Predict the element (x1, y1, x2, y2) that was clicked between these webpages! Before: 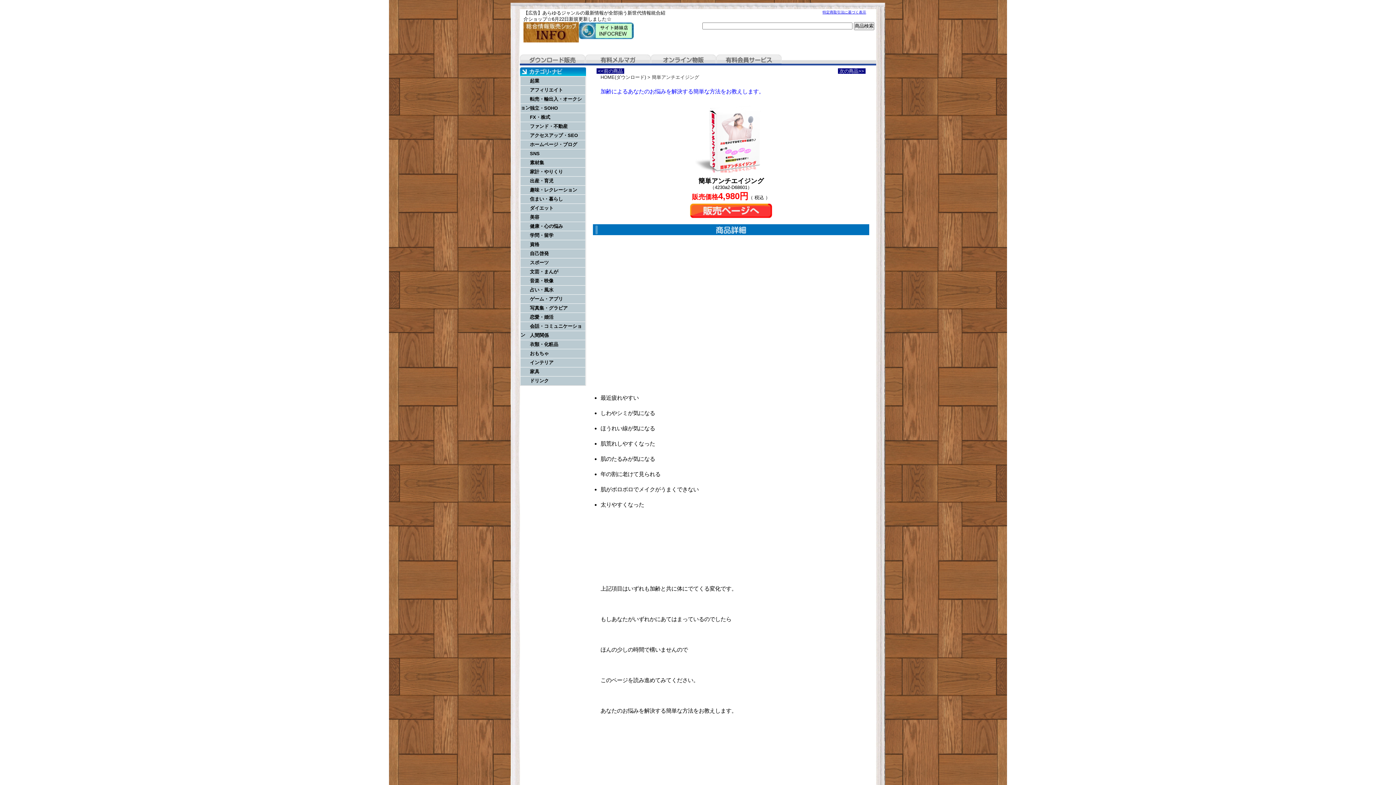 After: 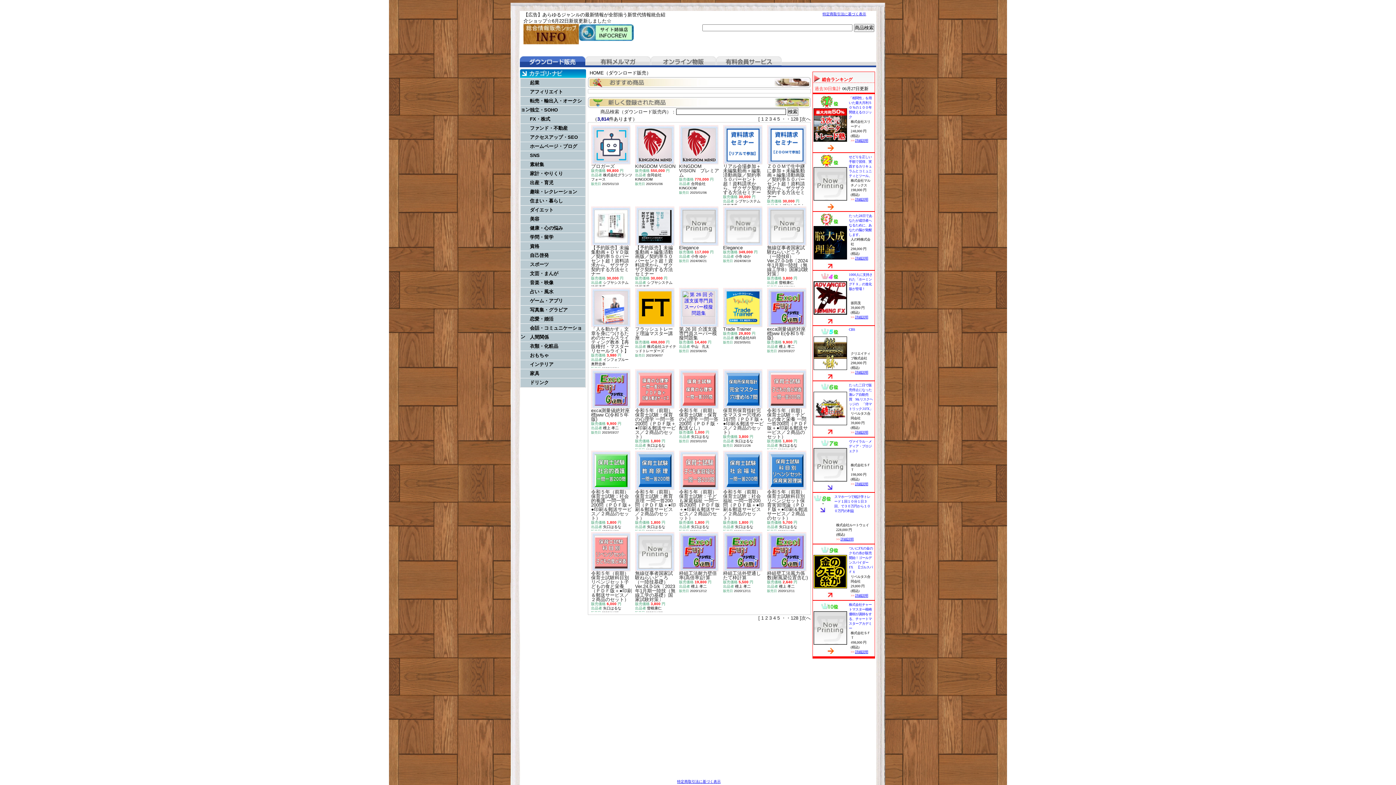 Action: label: ダウンロード販売 bbox: (520, 54, 585, 65)